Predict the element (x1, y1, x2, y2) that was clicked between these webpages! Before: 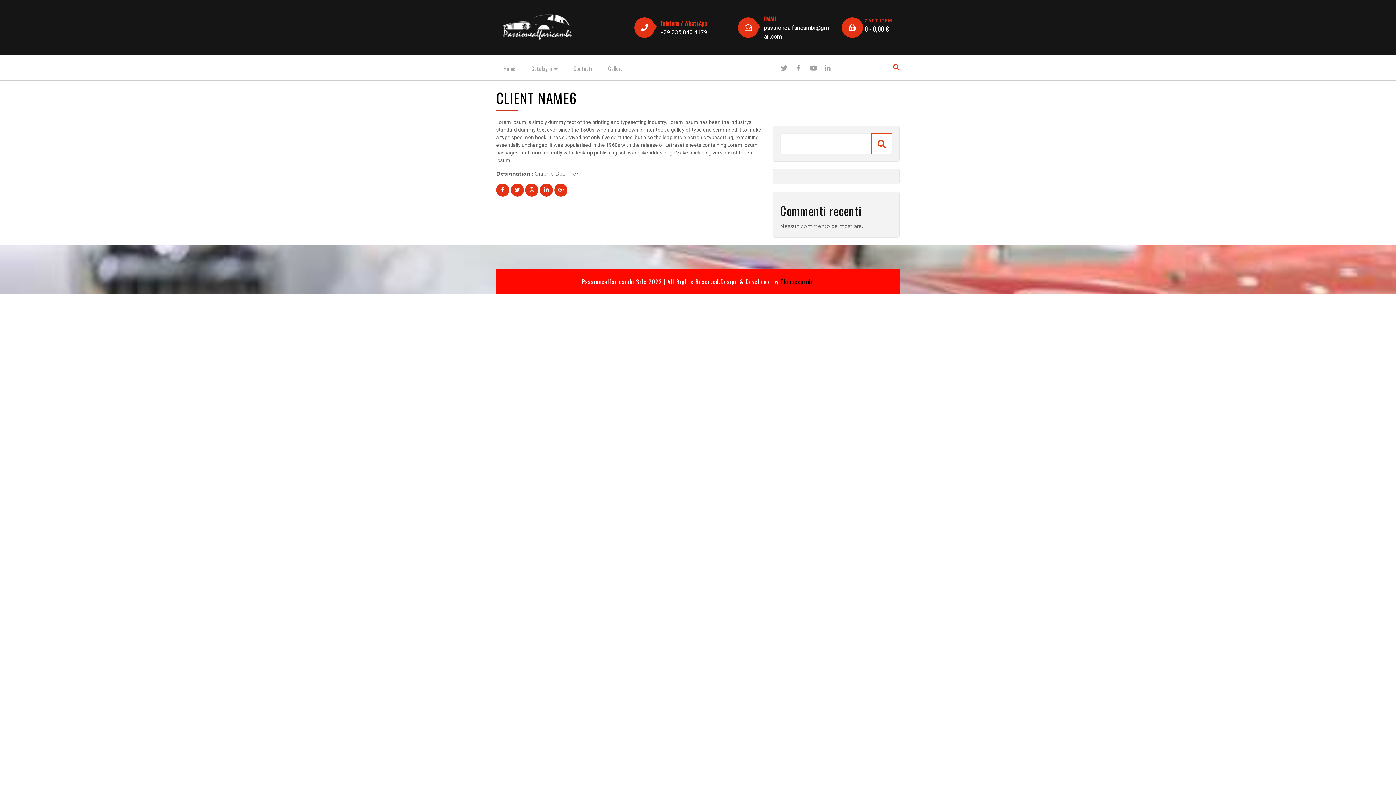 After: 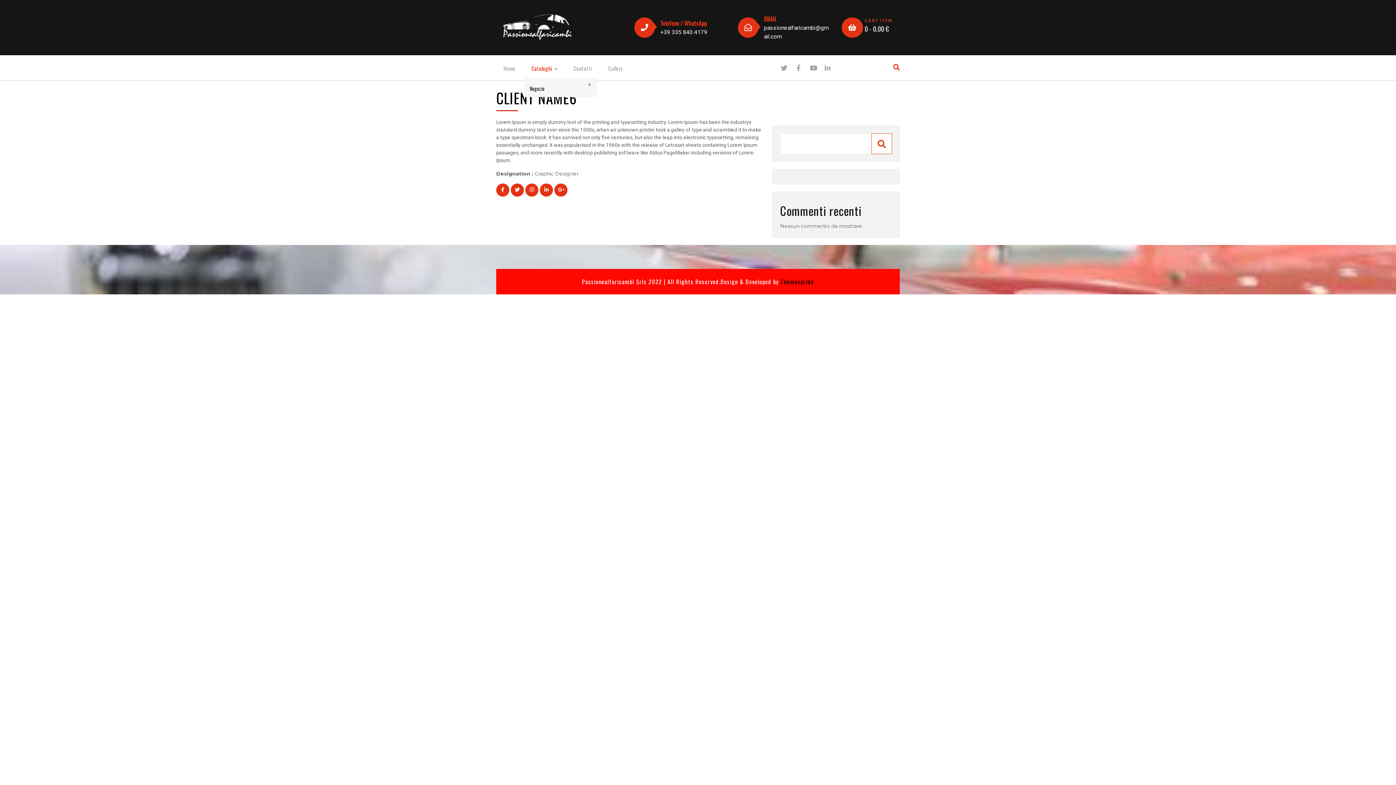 Action: label: Cataloghi bbox: (531, 65, 557, 70)